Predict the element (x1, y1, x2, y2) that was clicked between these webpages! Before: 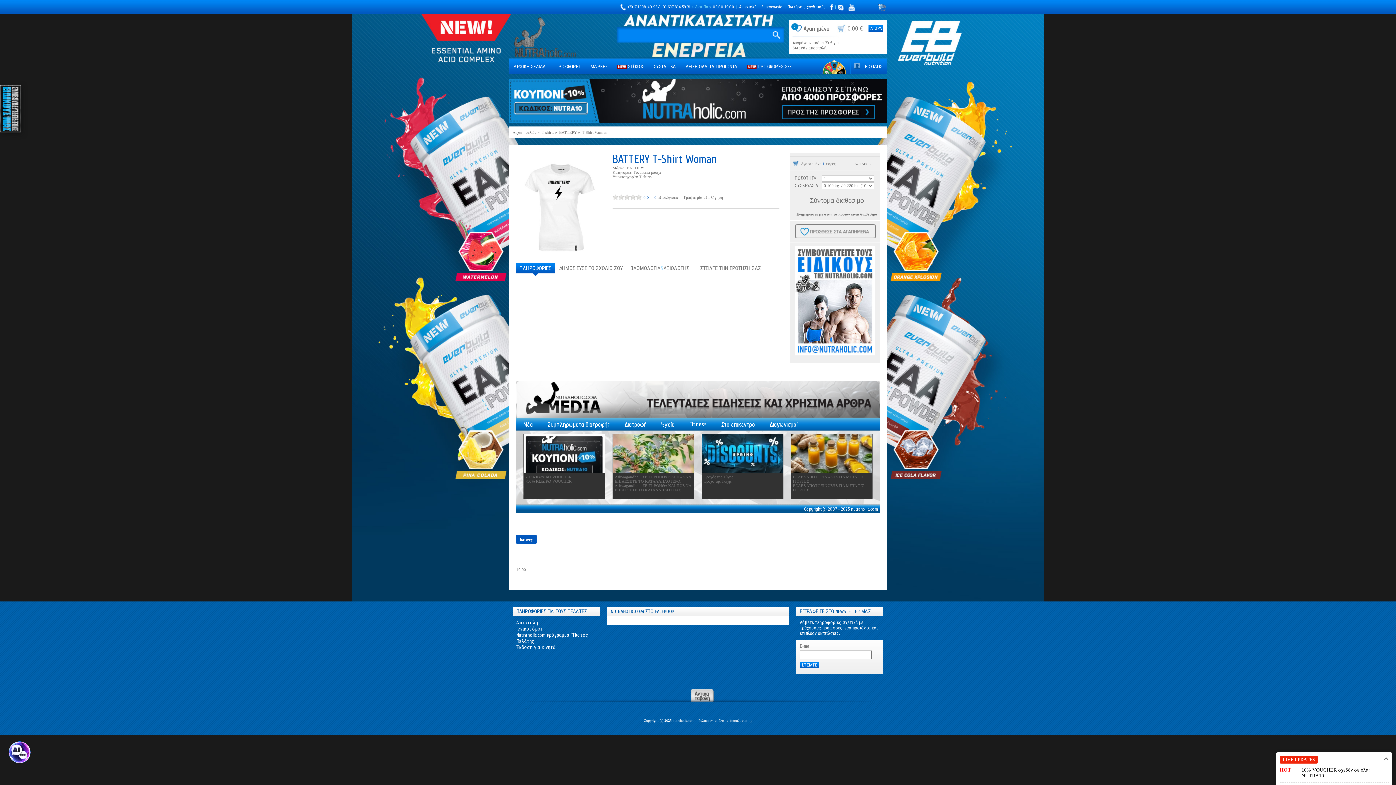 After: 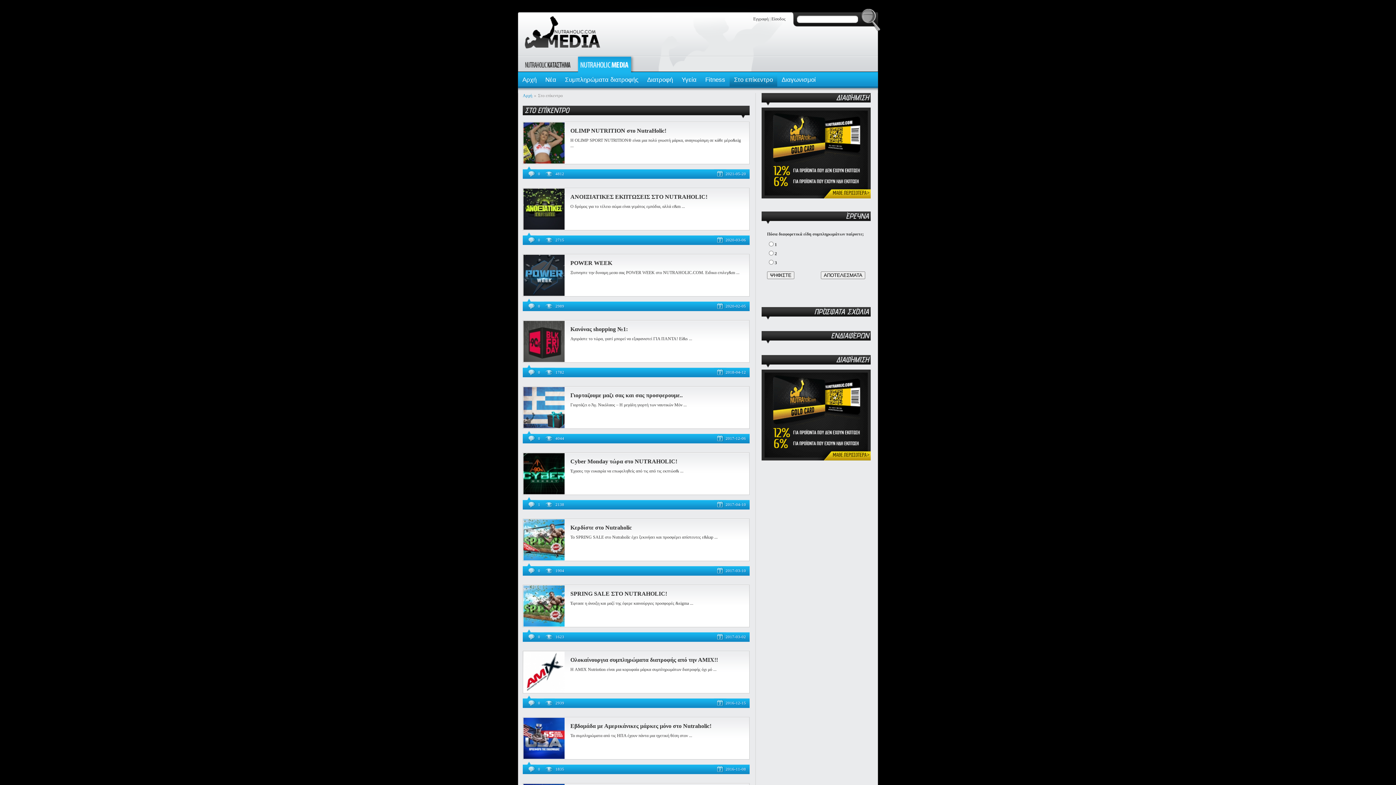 Action: label: Στο επίκεντρο bbox: (714, 417, 762, 431)